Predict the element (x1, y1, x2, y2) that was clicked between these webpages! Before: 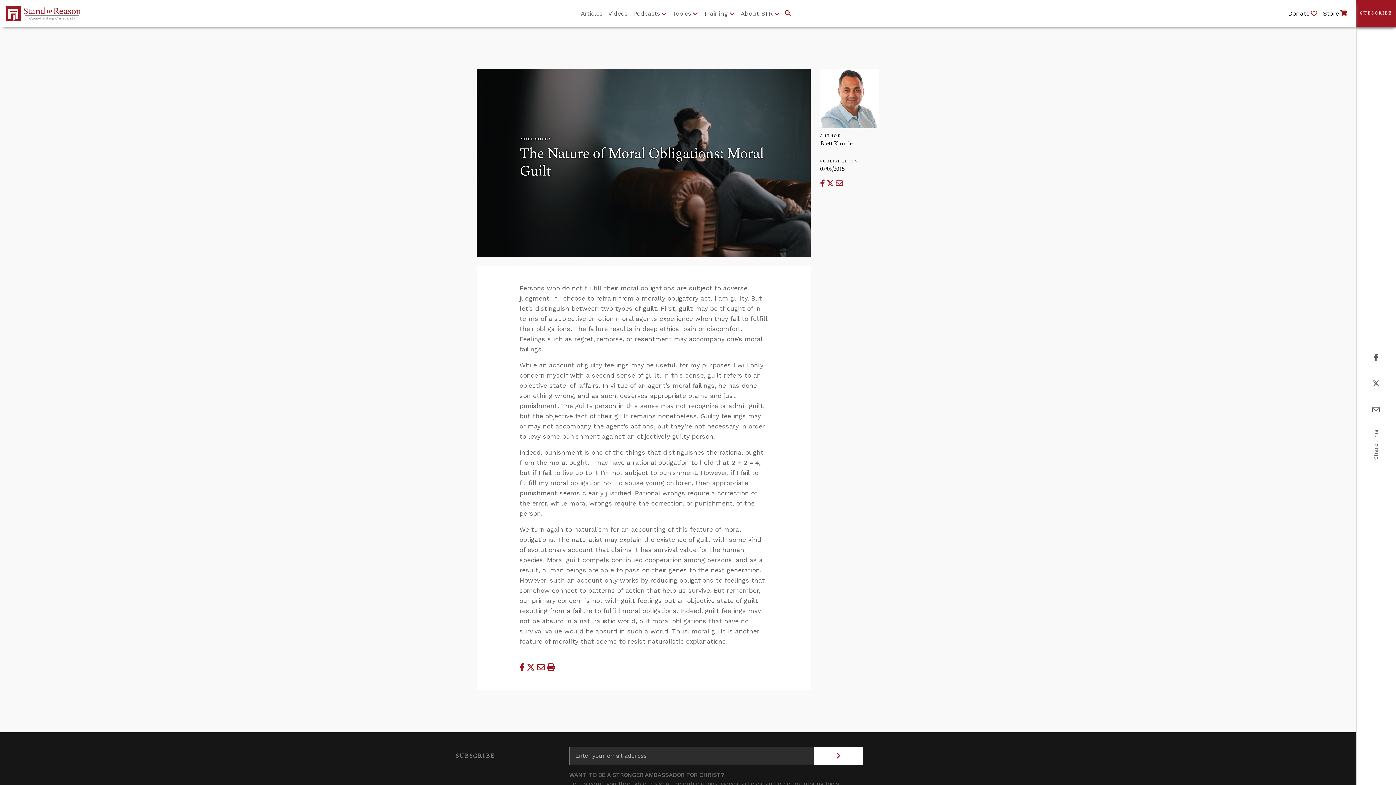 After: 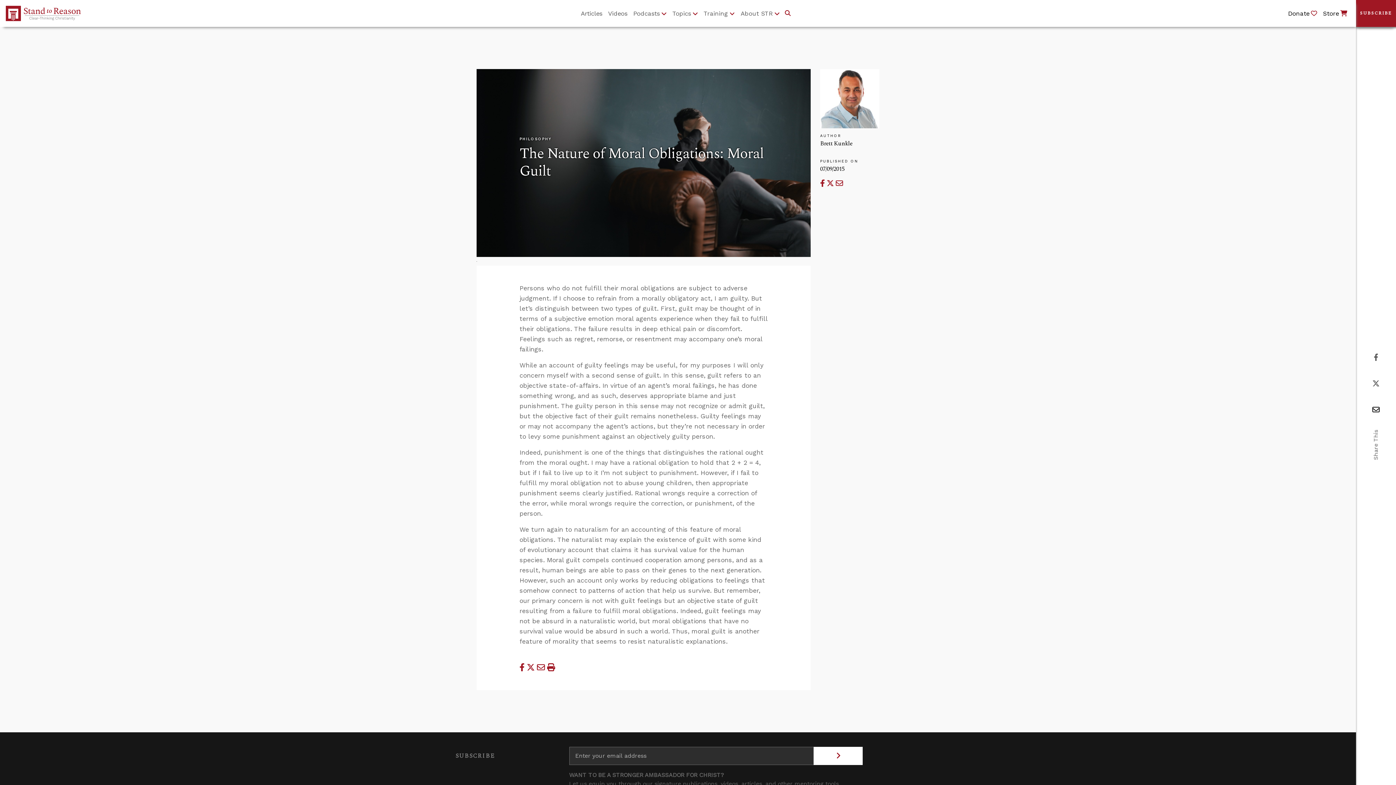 Action: label: Email this page to a friend bbox: (1372, 406, 1380, 413)